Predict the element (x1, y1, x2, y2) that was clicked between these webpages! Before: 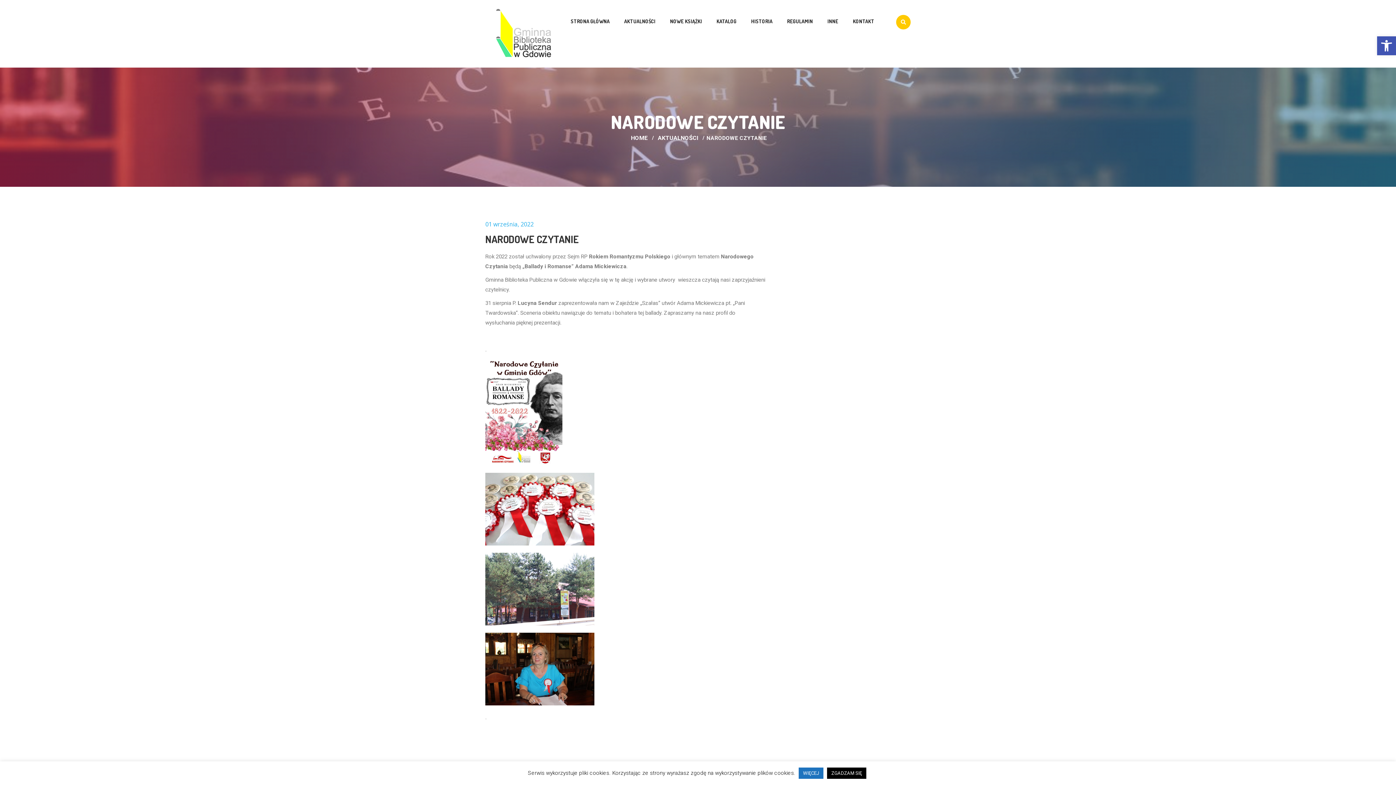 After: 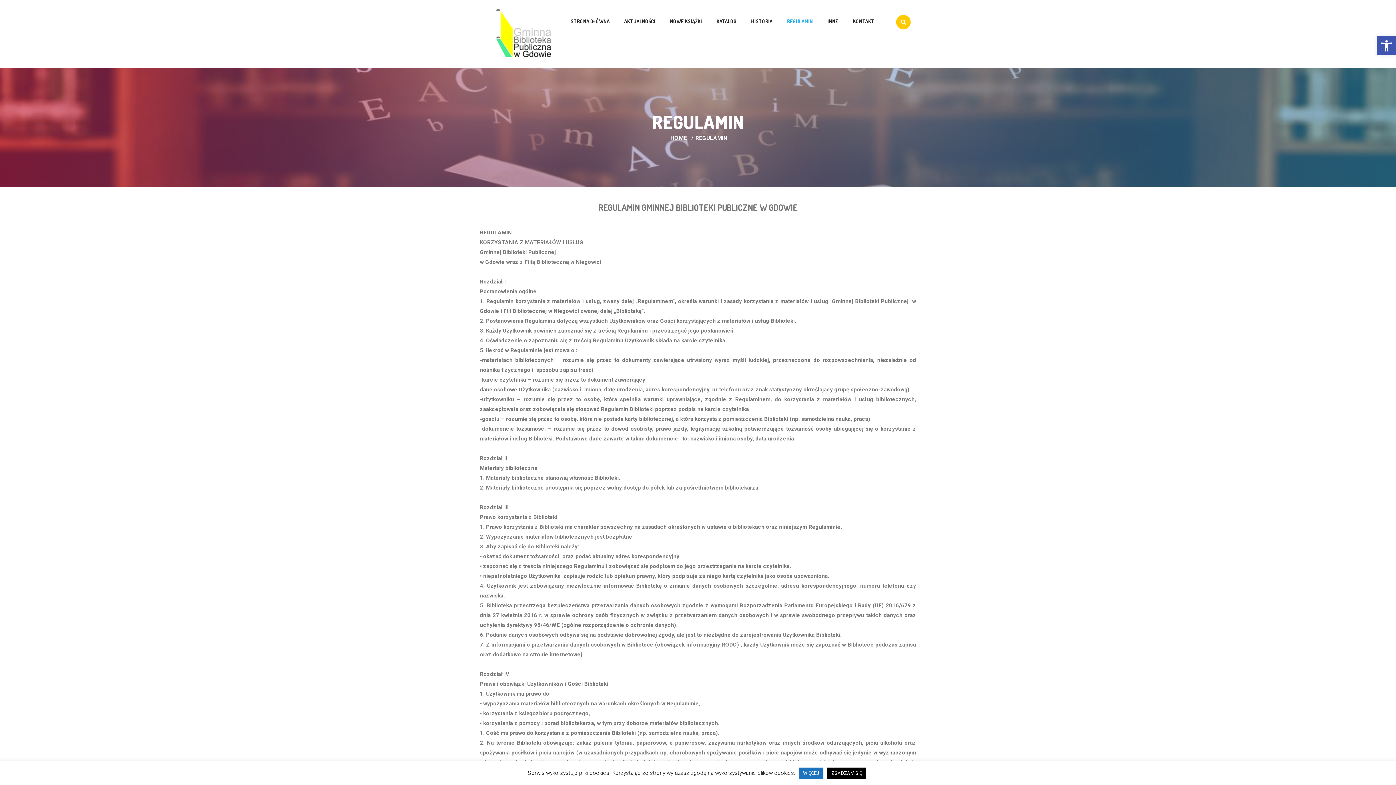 Action: bbox: (787, 0, 813, 42) label: REGULAMIN